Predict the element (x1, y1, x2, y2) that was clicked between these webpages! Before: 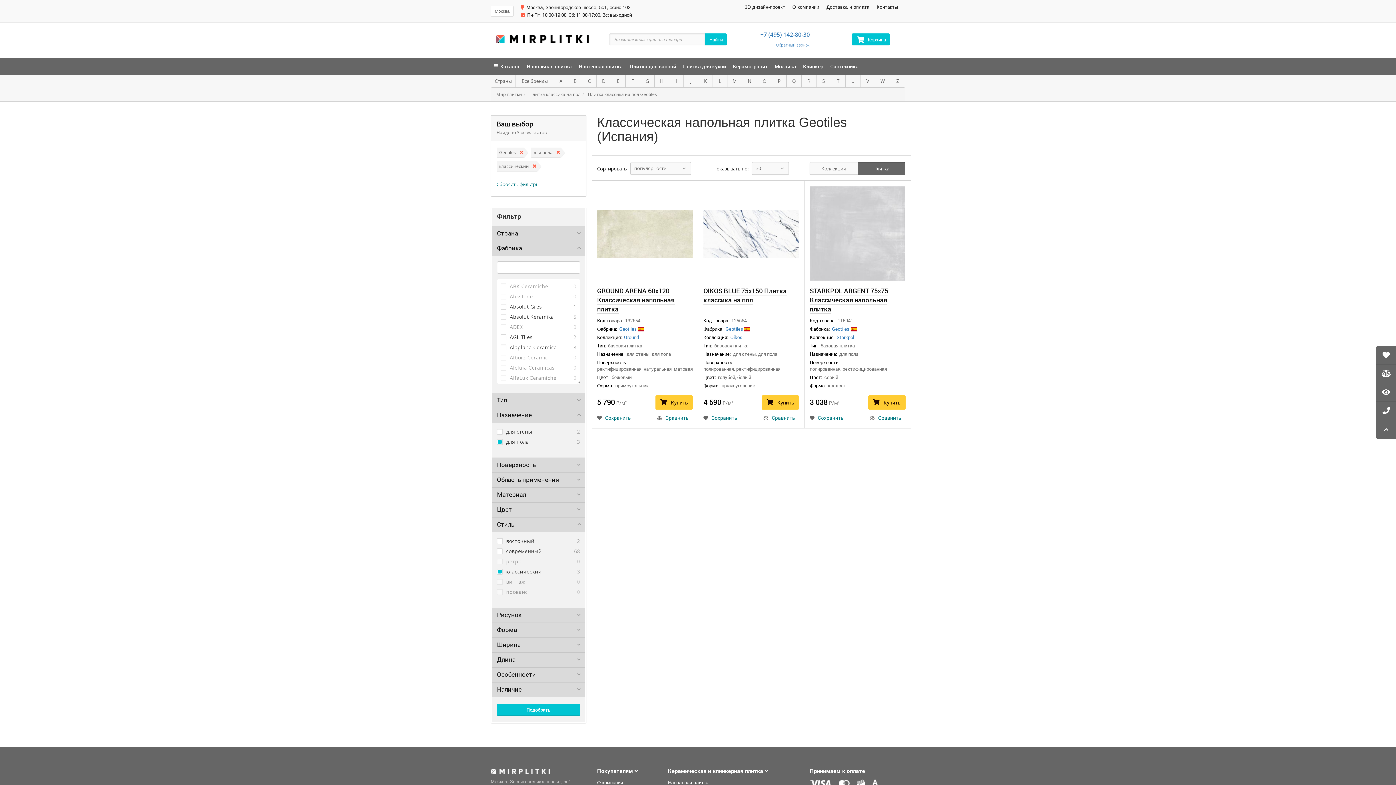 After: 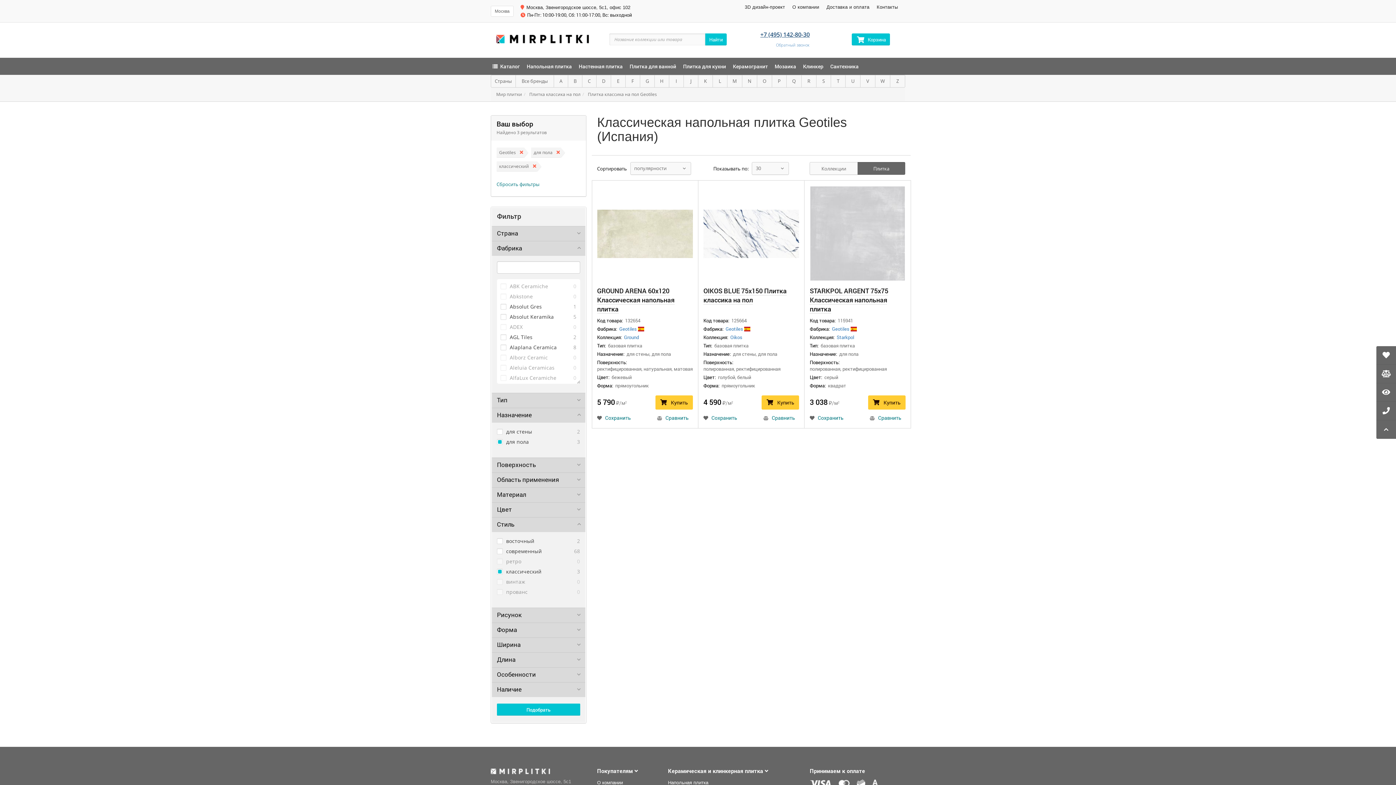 Action: bbox: (759, 30, 810, 38) label: +7 (495) 142-80-30